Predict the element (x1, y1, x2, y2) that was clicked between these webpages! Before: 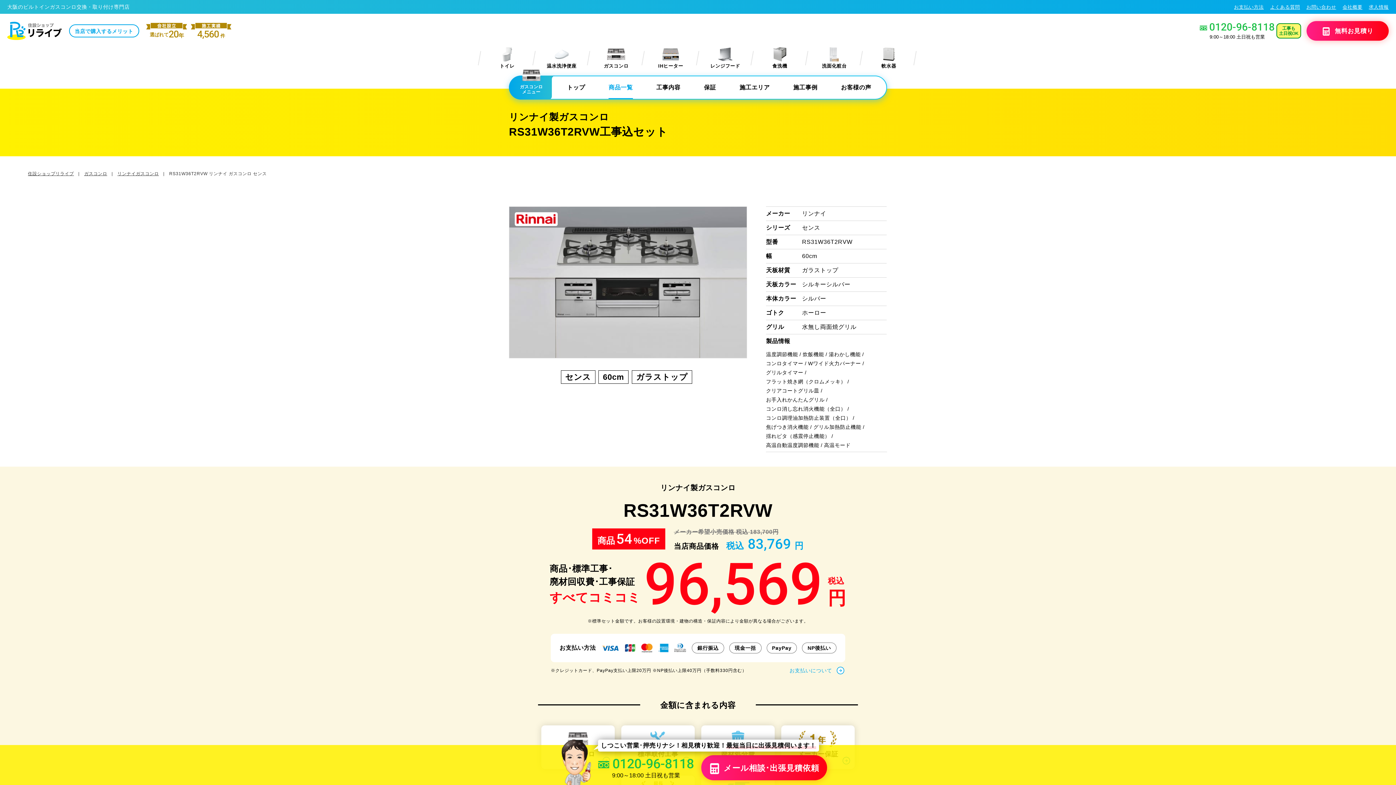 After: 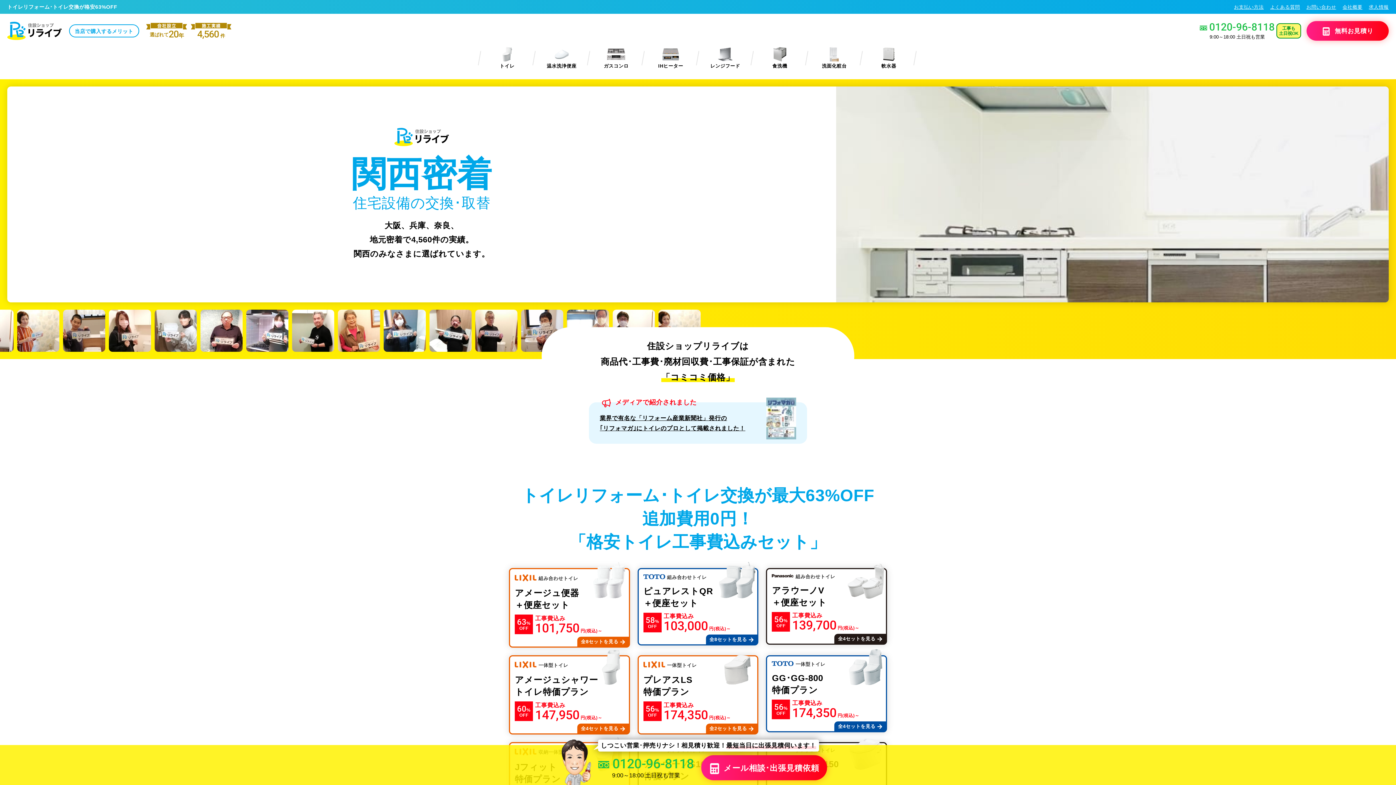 Action: bbox: (27, 170, 83, 177) label: 住設ショップリライブ